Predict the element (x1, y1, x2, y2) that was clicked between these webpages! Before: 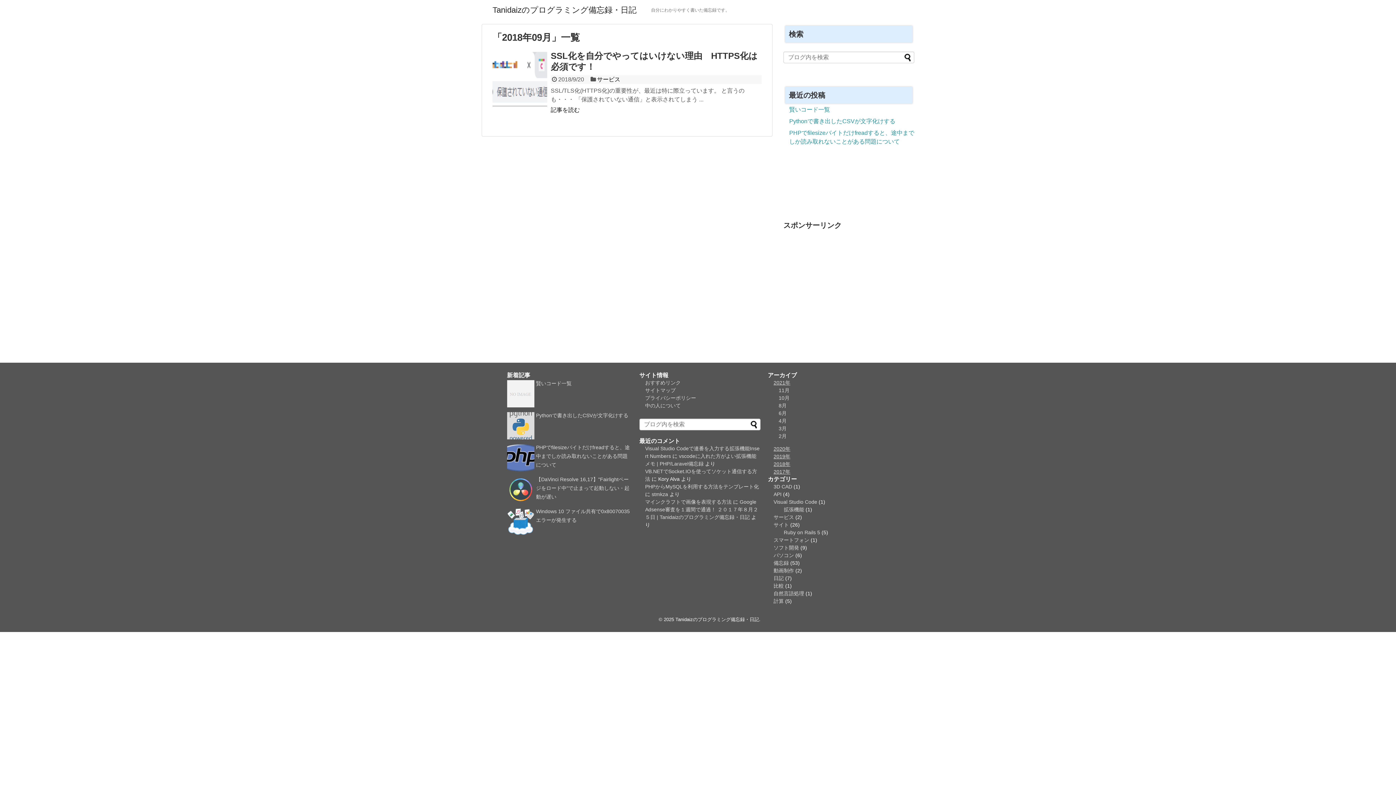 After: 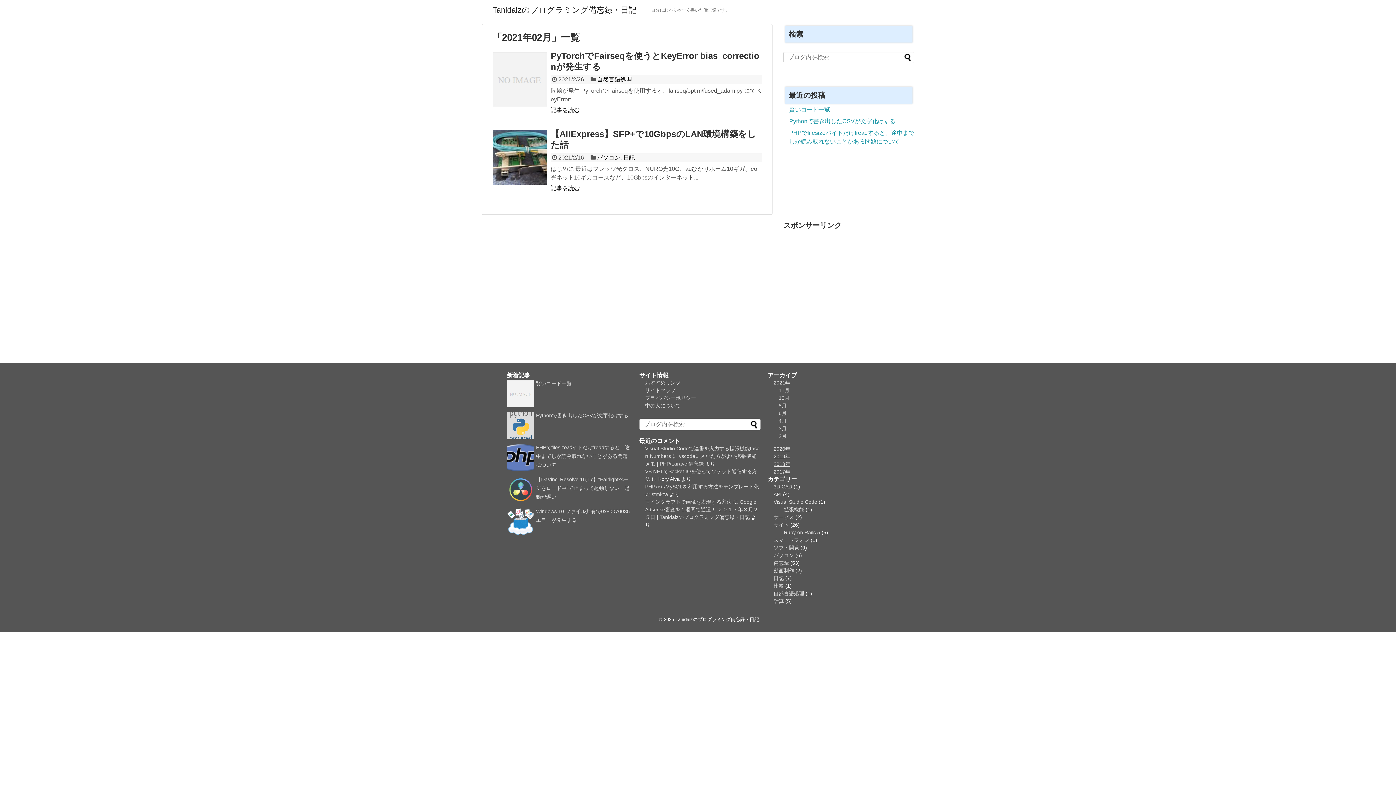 Action: label: 2月 bbox: (778, 433, 786, 439)